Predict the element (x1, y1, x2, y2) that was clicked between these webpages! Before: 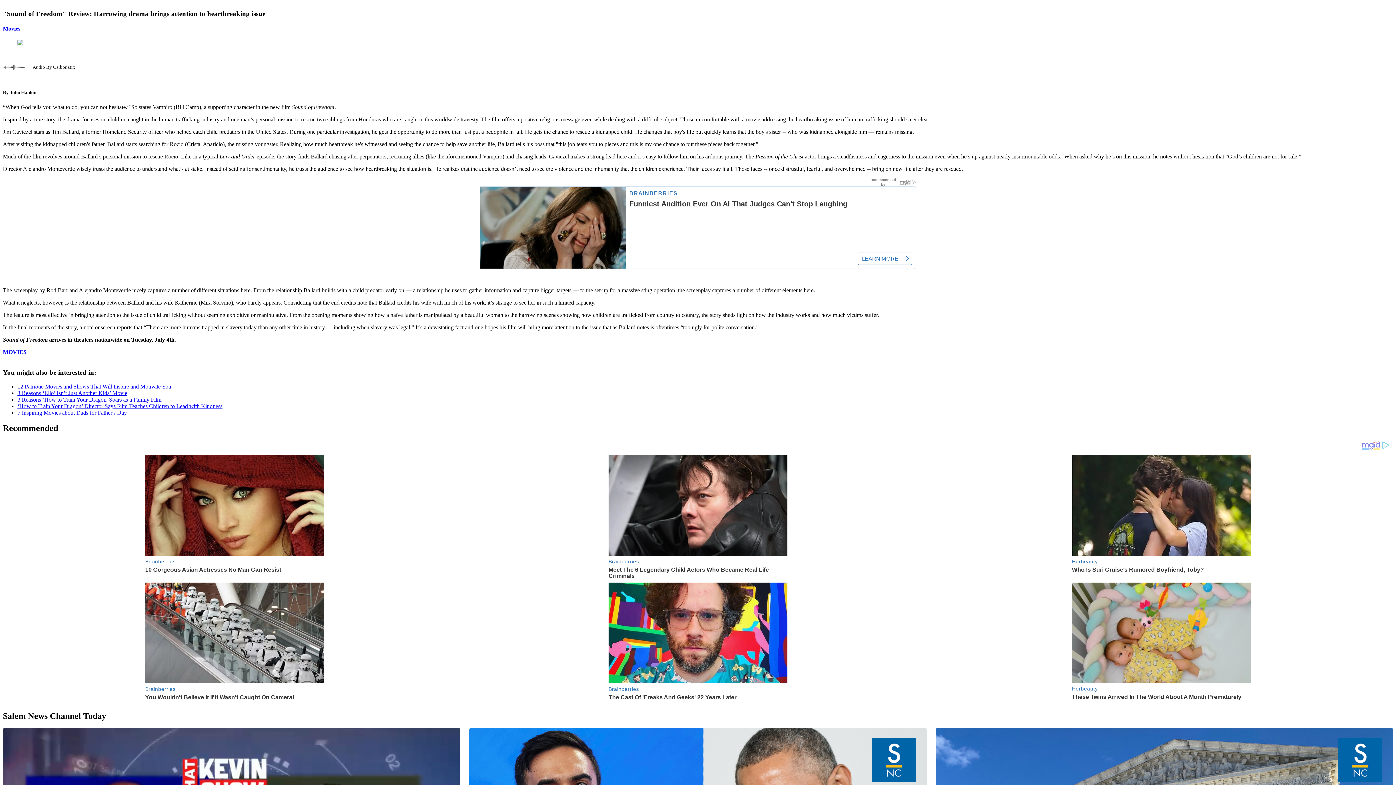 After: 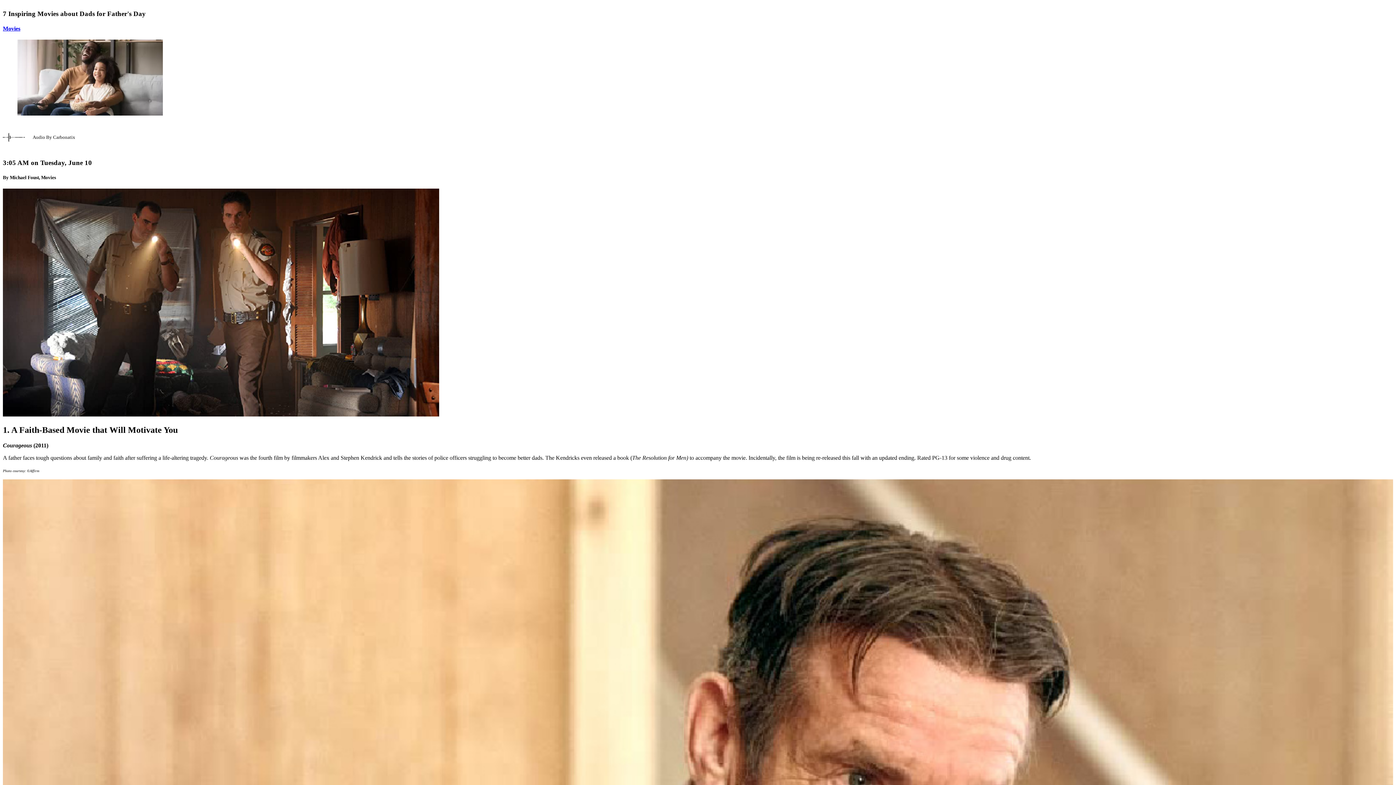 Action: label: 7 Inspiring Movies about Dads for Father's Day bbox: (17, 418, 126, 424)